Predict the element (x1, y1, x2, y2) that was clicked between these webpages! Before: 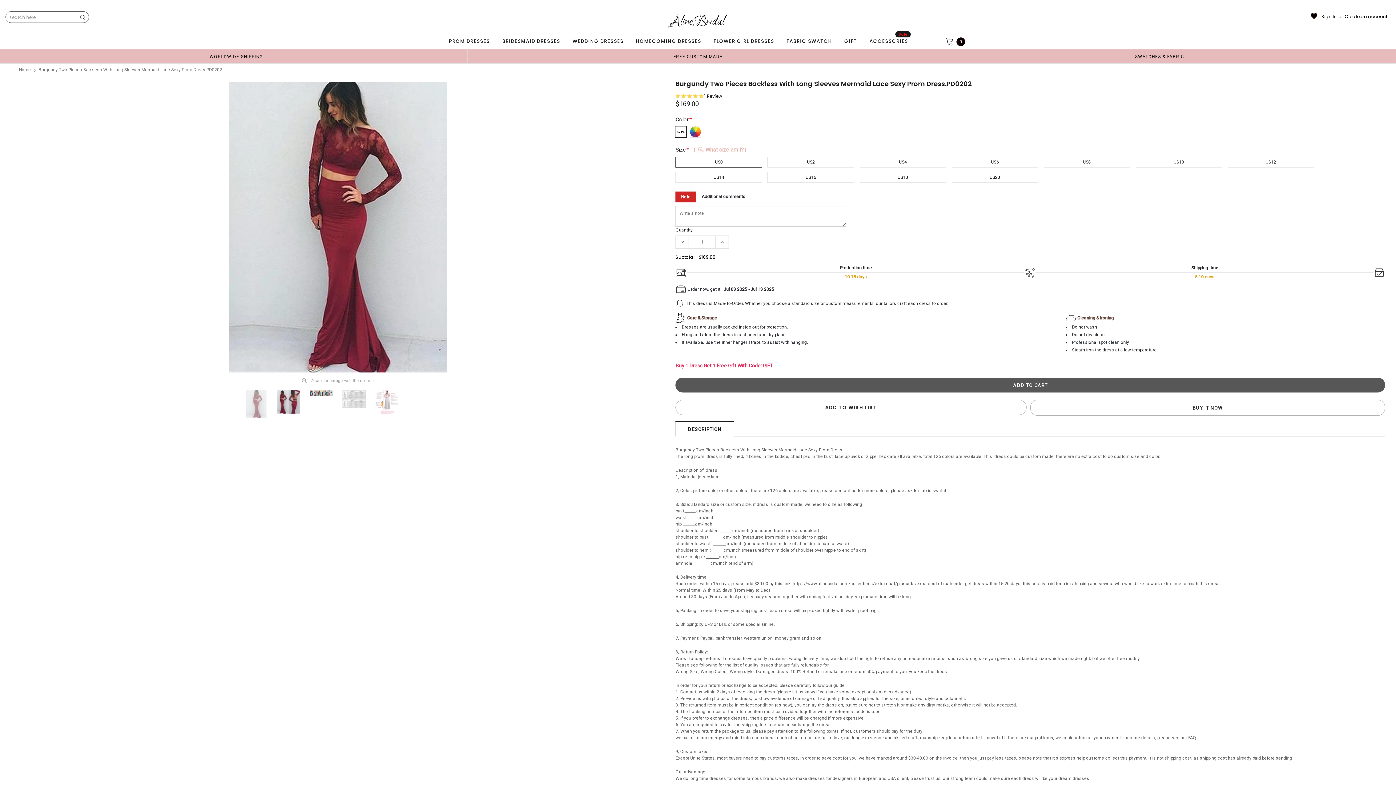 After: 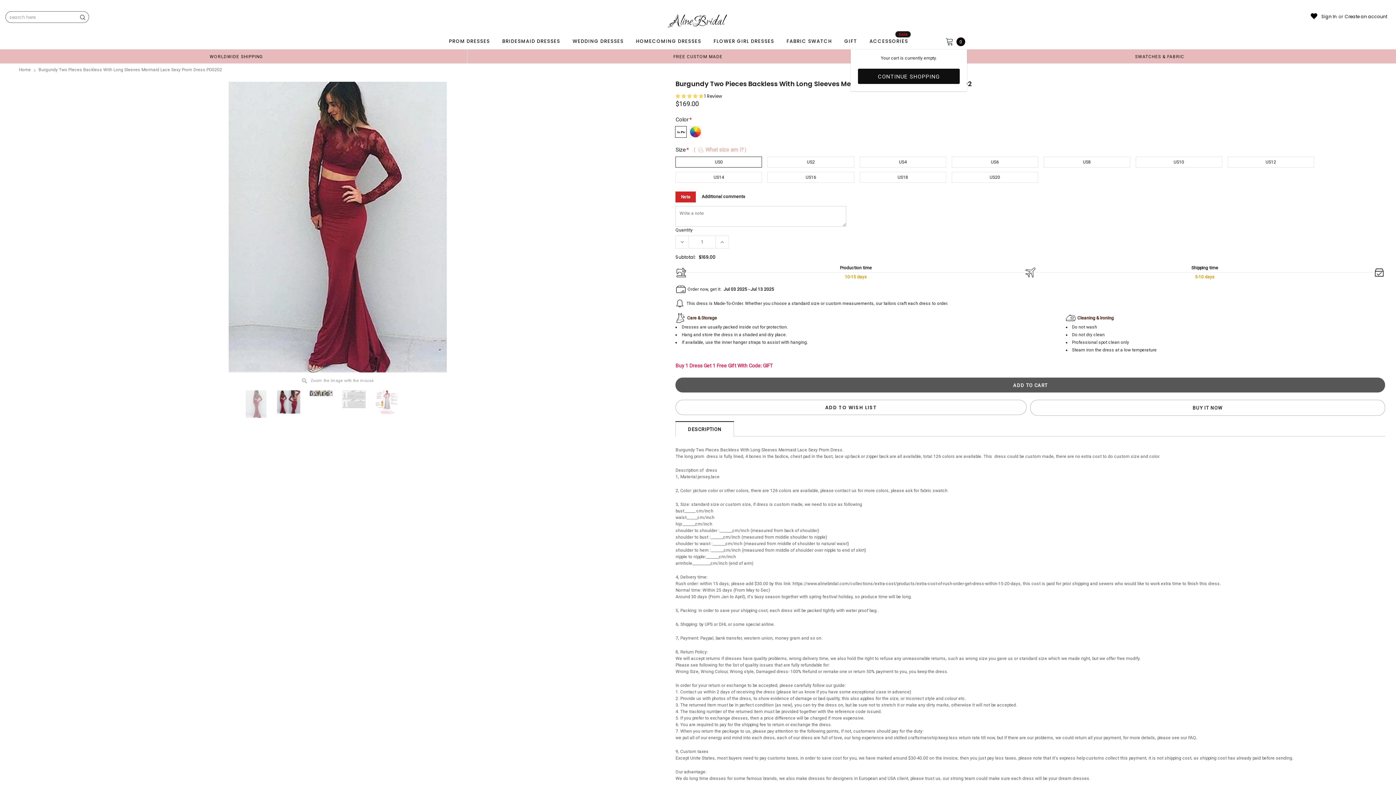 Action: bbox: (929, 34, 965, 49) label: 0